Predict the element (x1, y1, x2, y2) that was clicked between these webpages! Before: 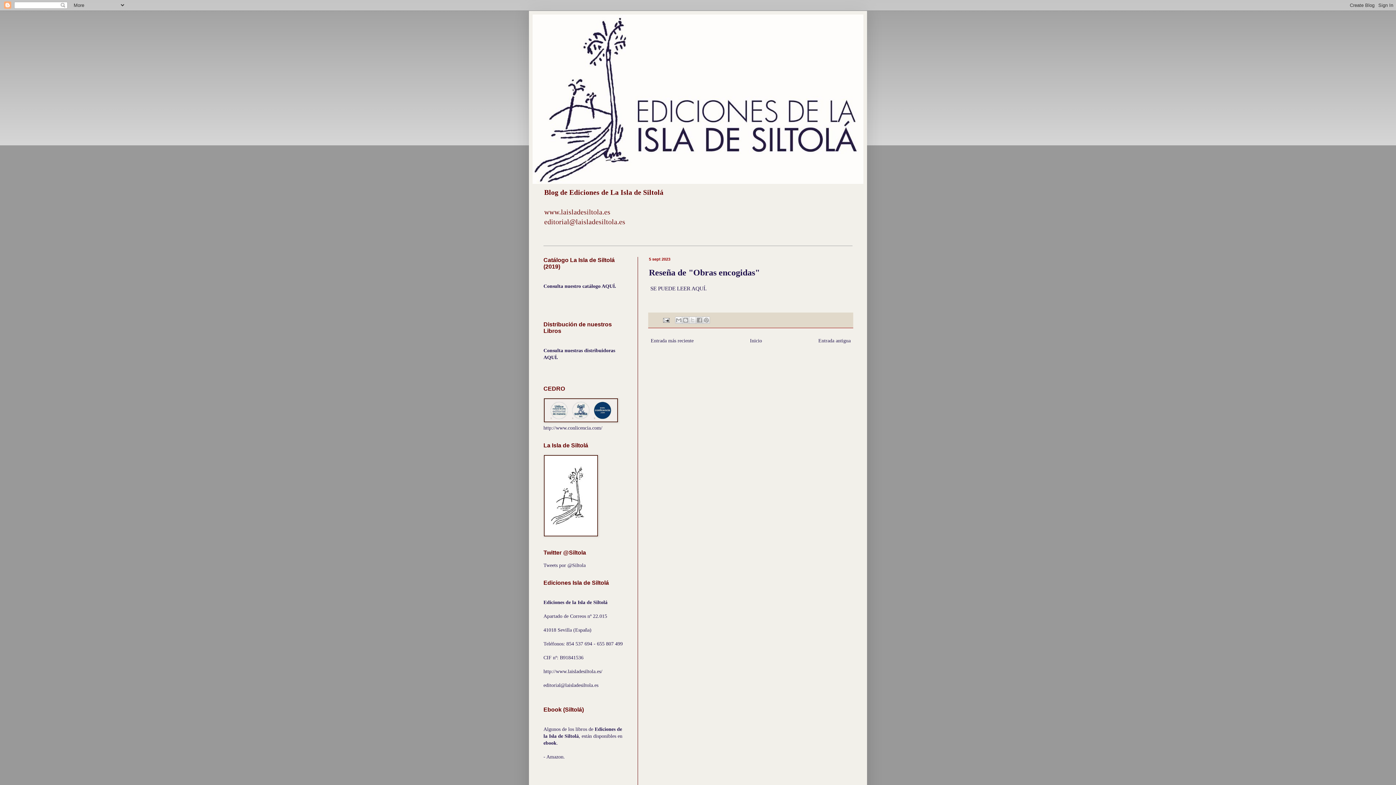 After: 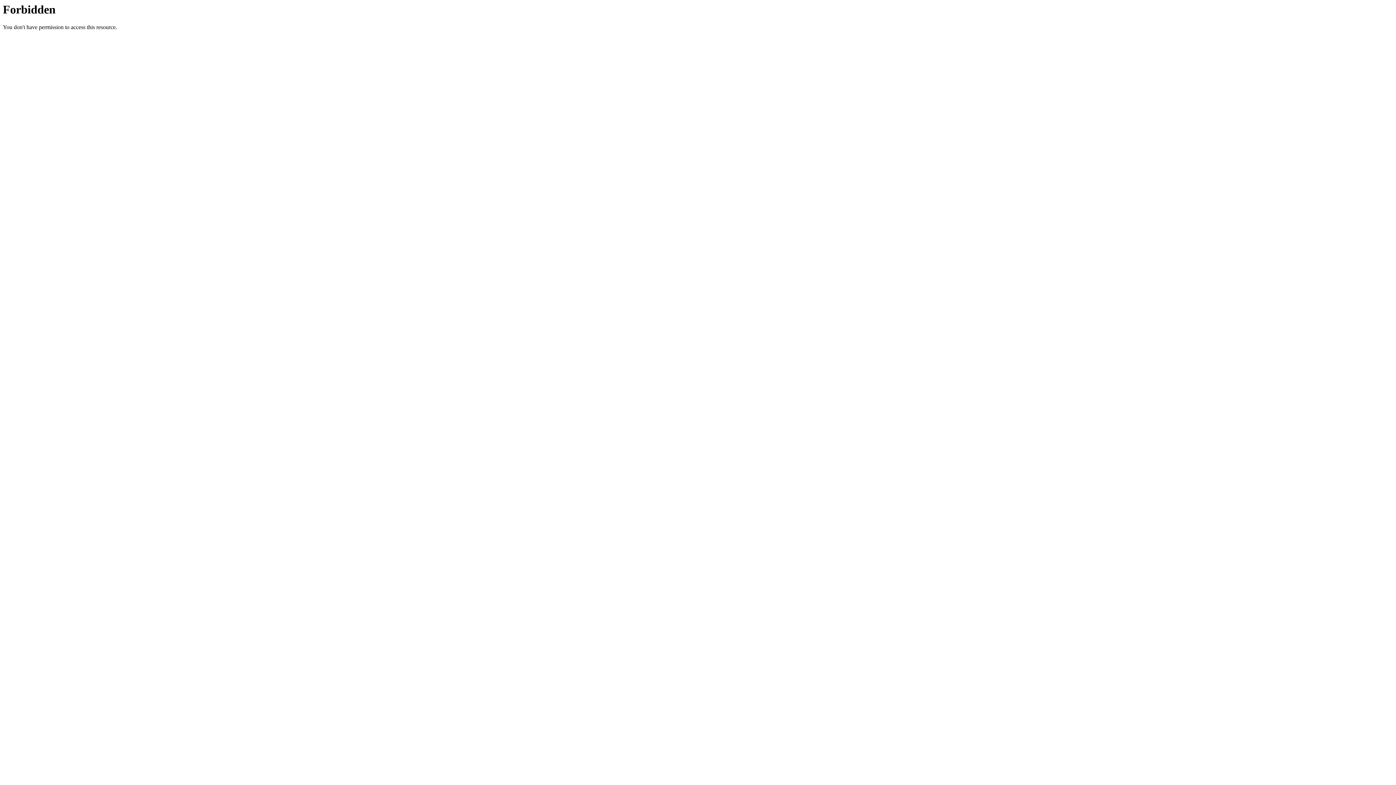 Action: label: http://www.laisladesiltola.es/ bbox: (543, 669, 602, 674)